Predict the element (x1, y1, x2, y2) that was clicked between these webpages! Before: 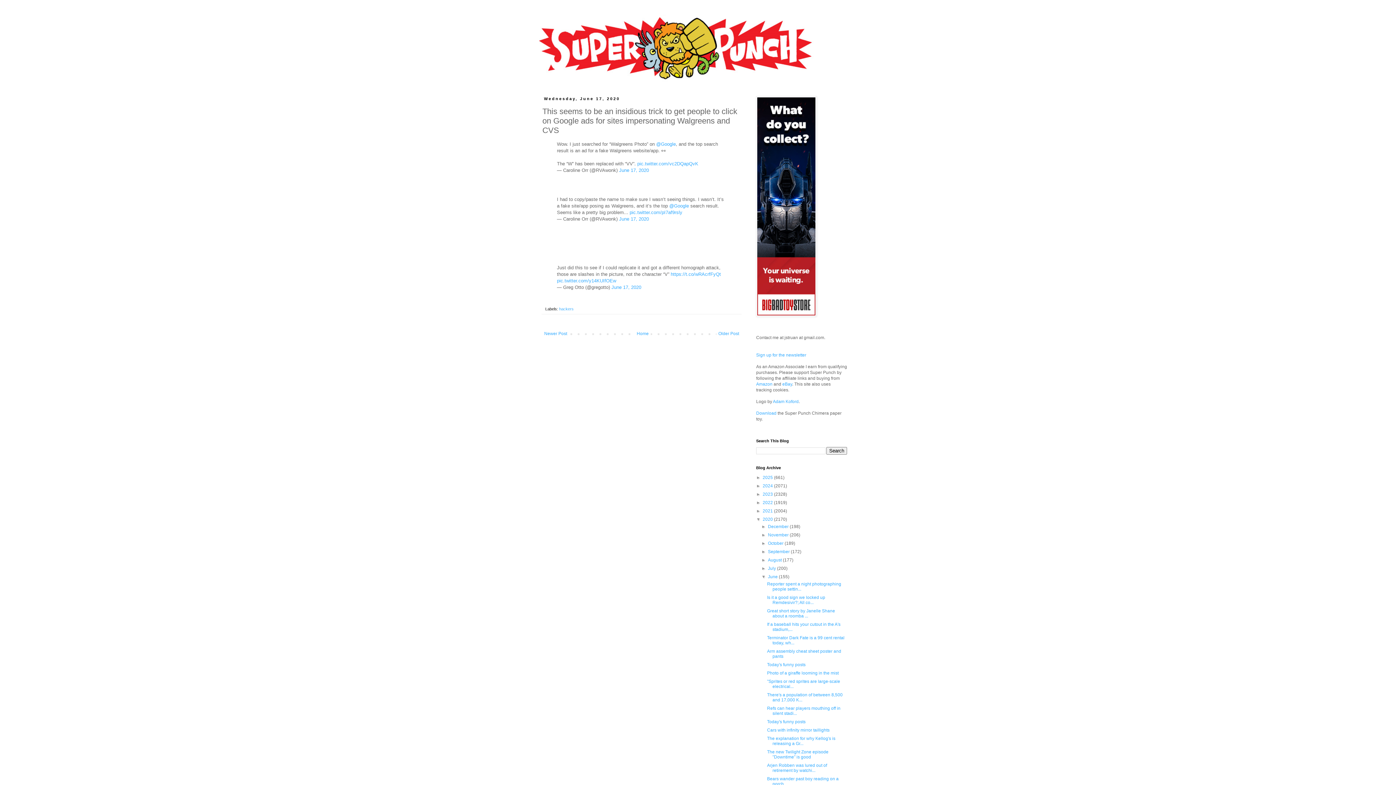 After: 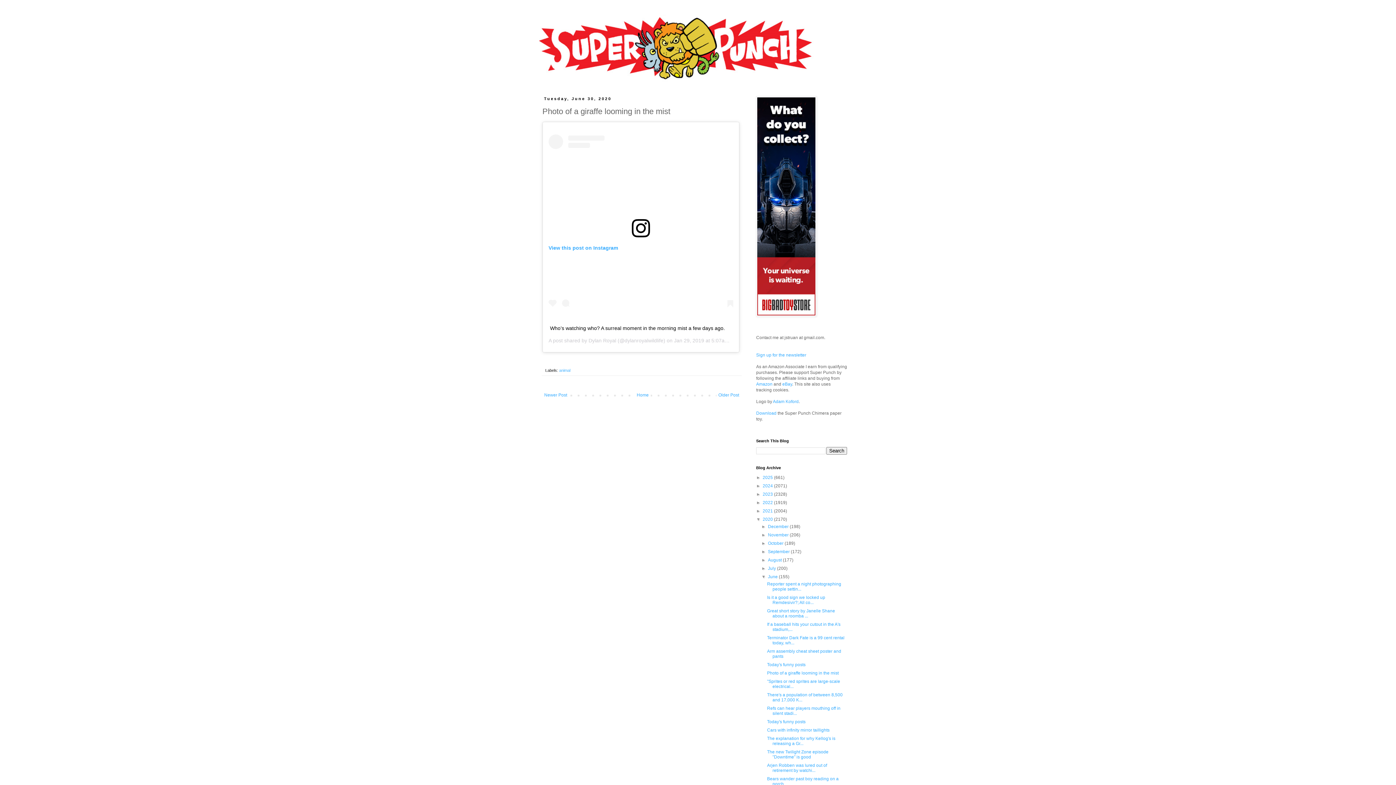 Action: label: Photo of a giraffe looming in the mist bbox: (767, 670, 838, 676)